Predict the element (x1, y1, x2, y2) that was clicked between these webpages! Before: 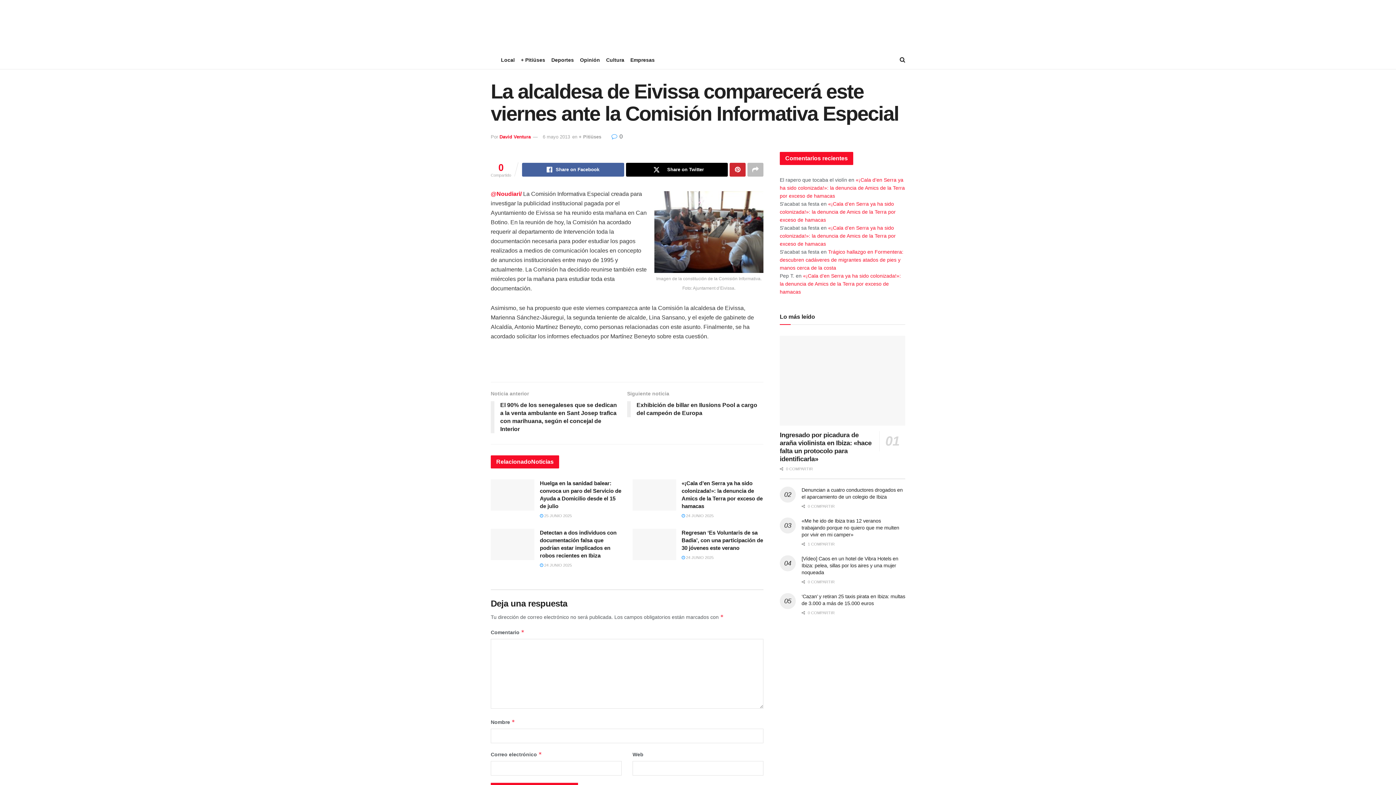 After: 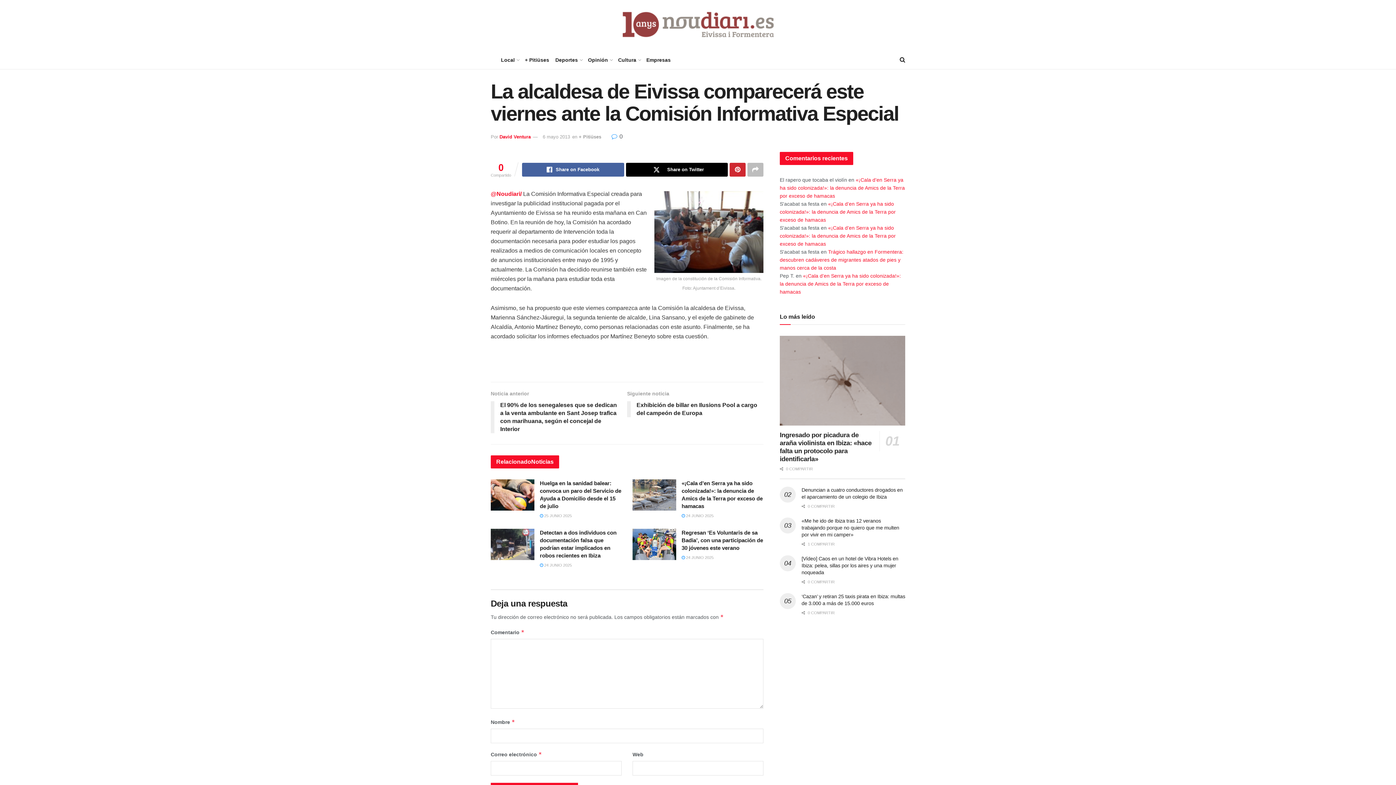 Action: bbox: (542, 134, 570, 139) label: 6 mayo 2013